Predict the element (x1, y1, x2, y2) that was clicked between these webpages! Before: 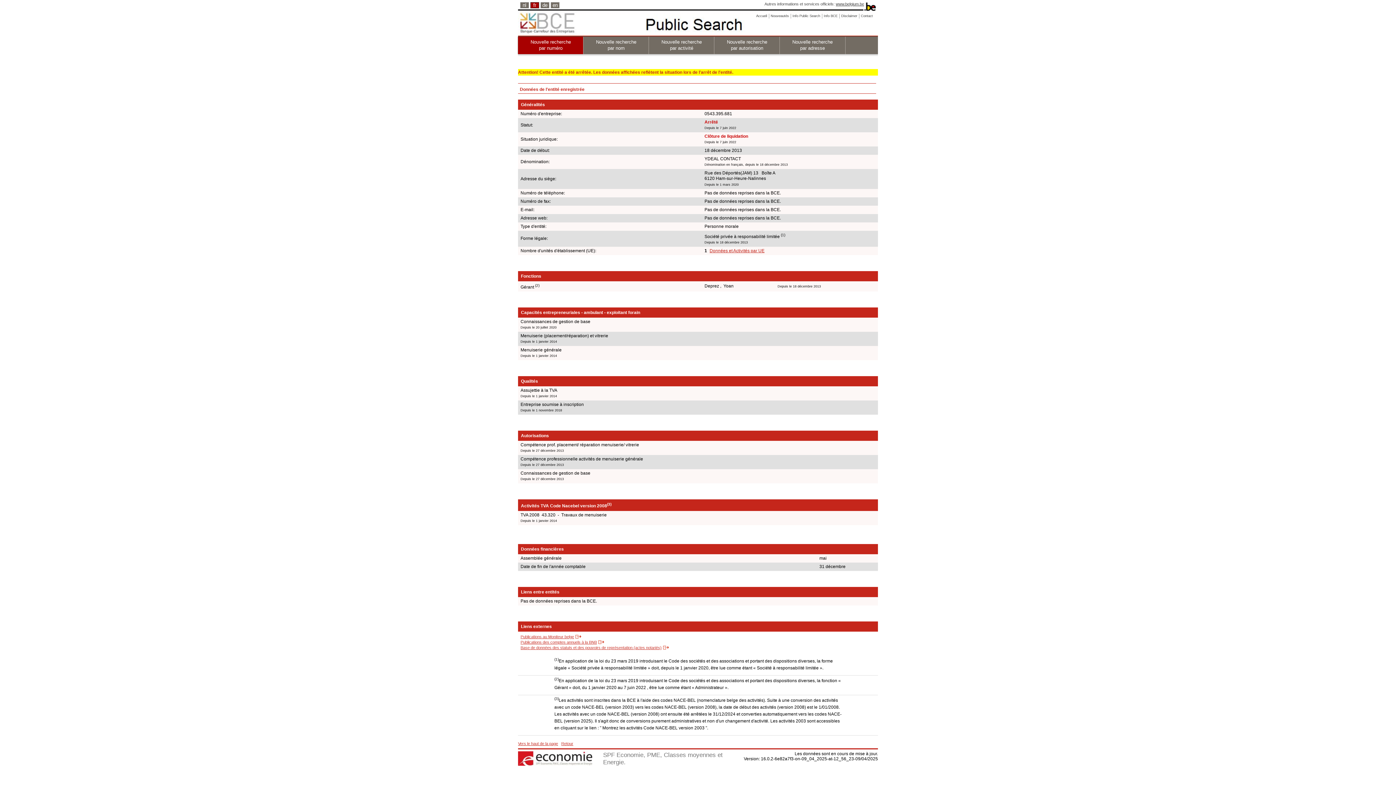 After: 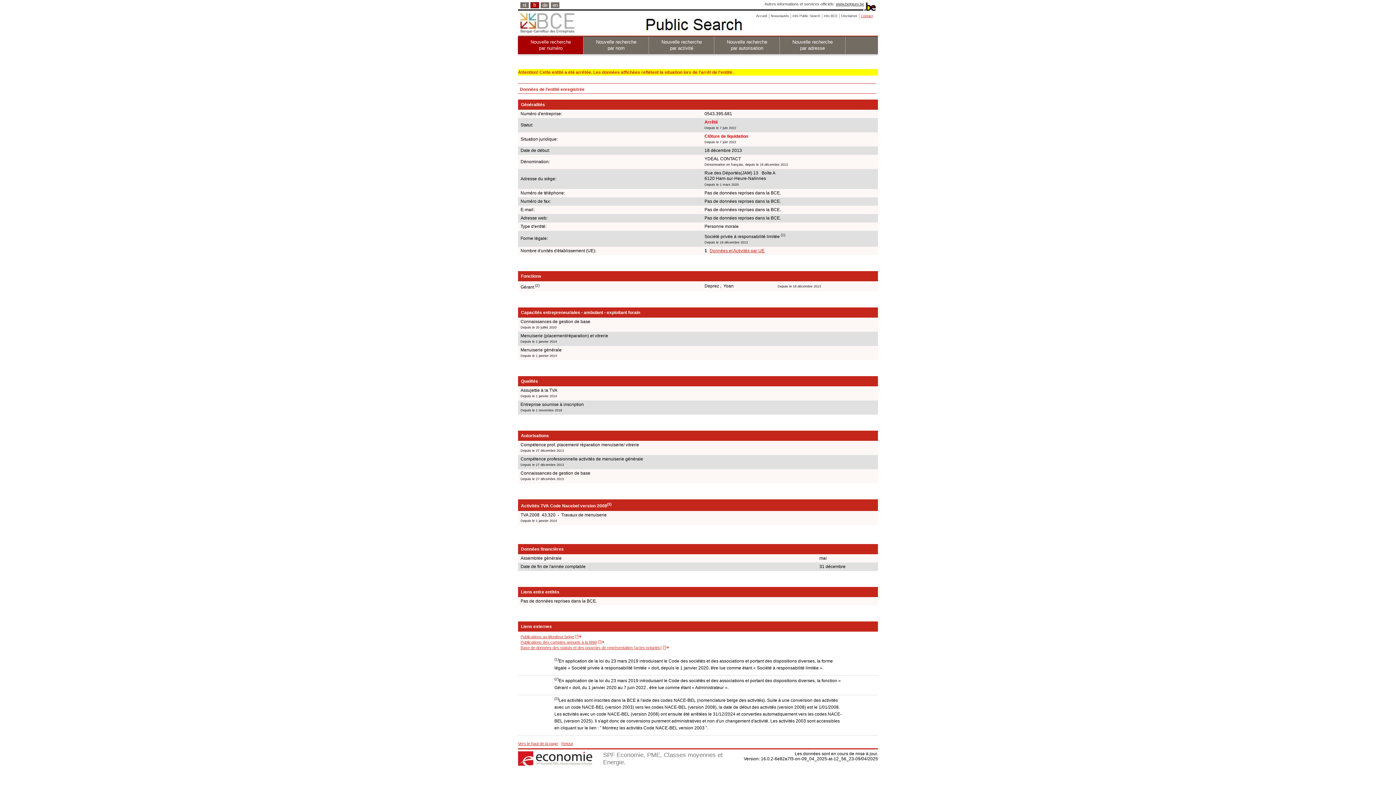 Action: label: Contact bbox: (859, 13, 874, 18)